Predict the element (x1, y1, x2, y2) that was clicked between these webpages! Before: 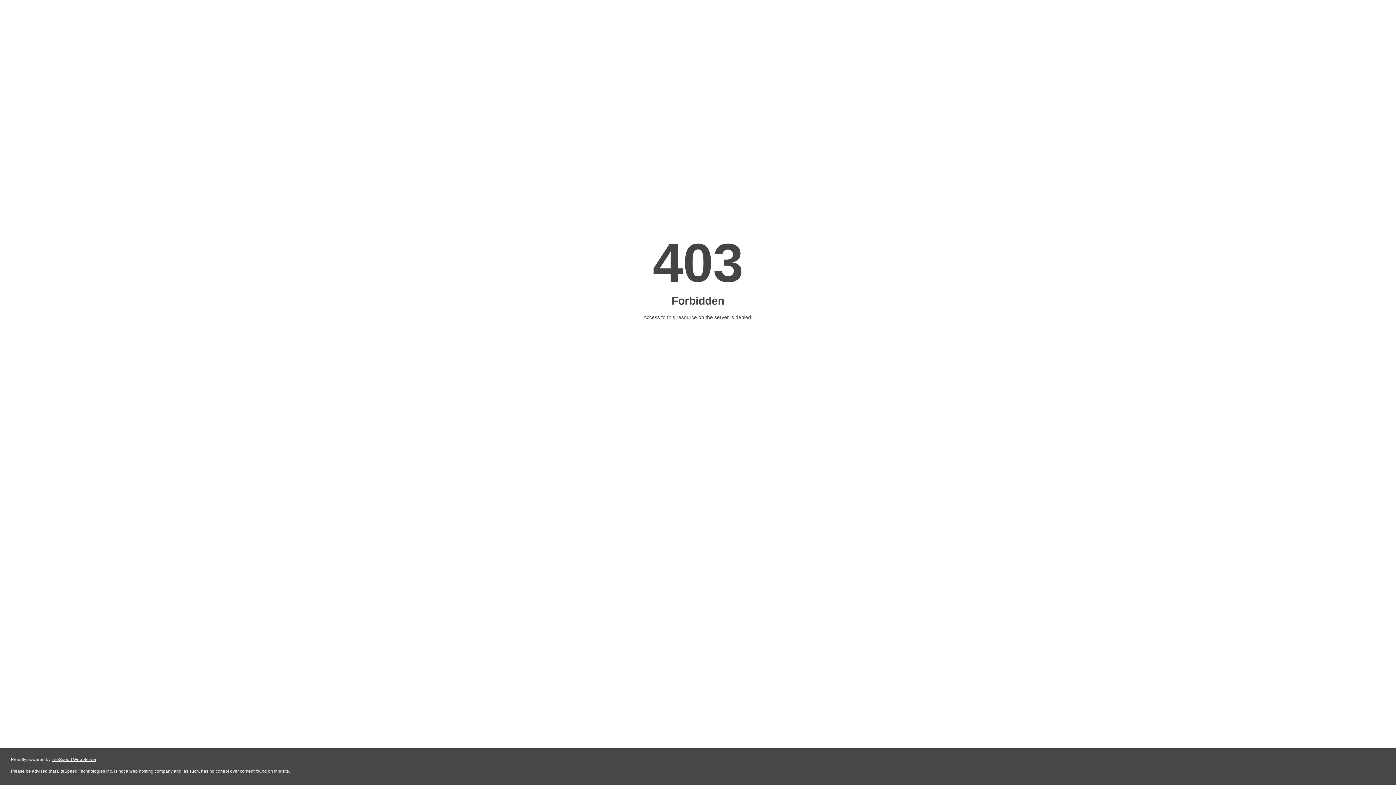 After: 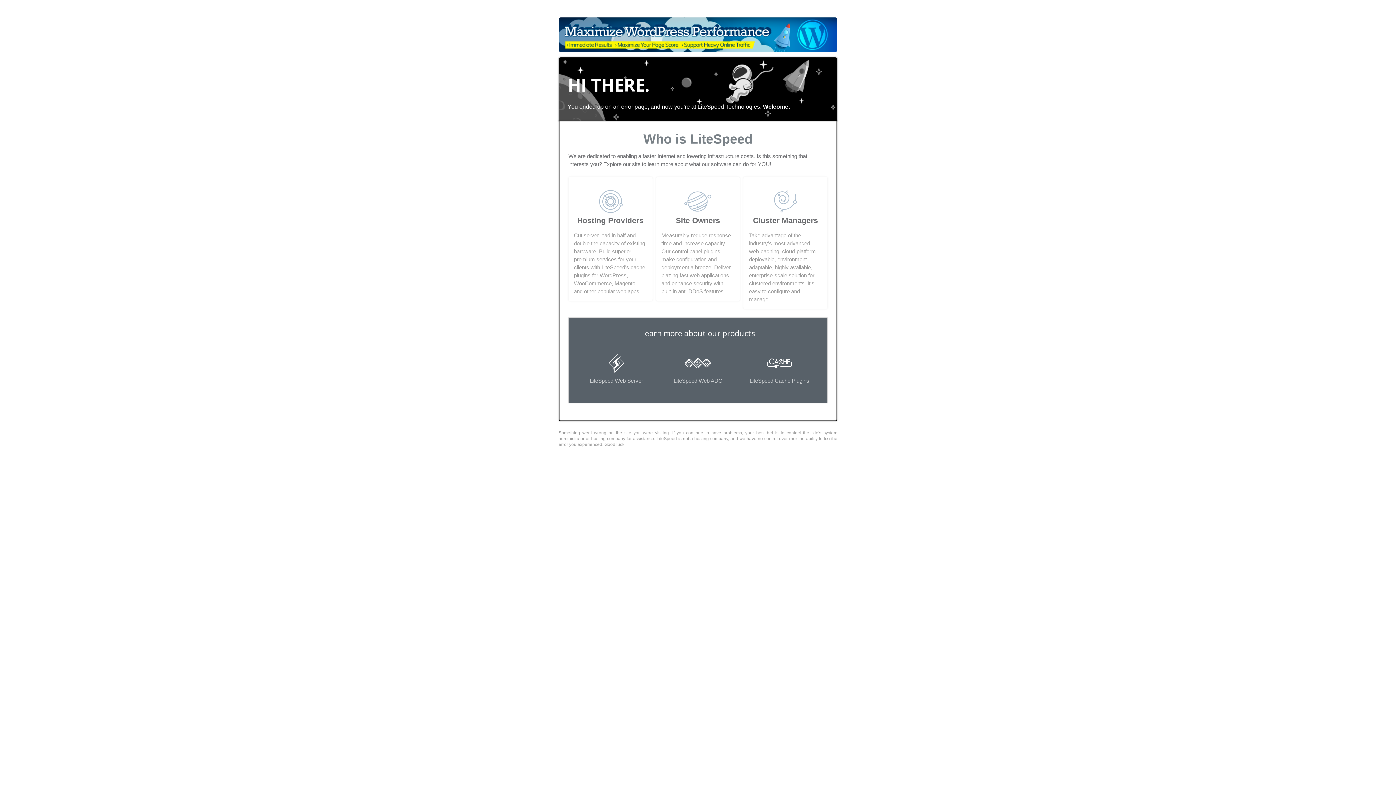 Action: label: LiteSpeed Web Server bbox: (51, 757, 96, 762)